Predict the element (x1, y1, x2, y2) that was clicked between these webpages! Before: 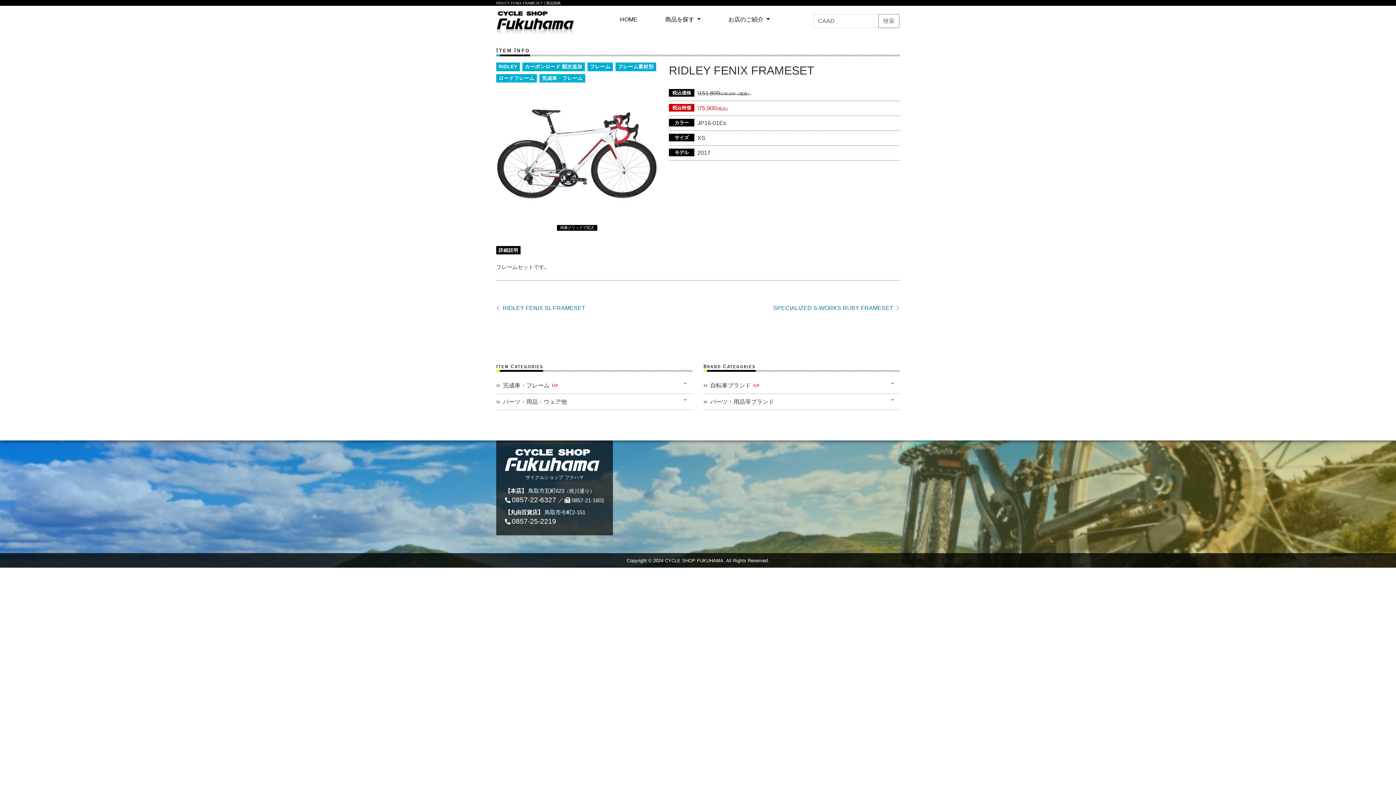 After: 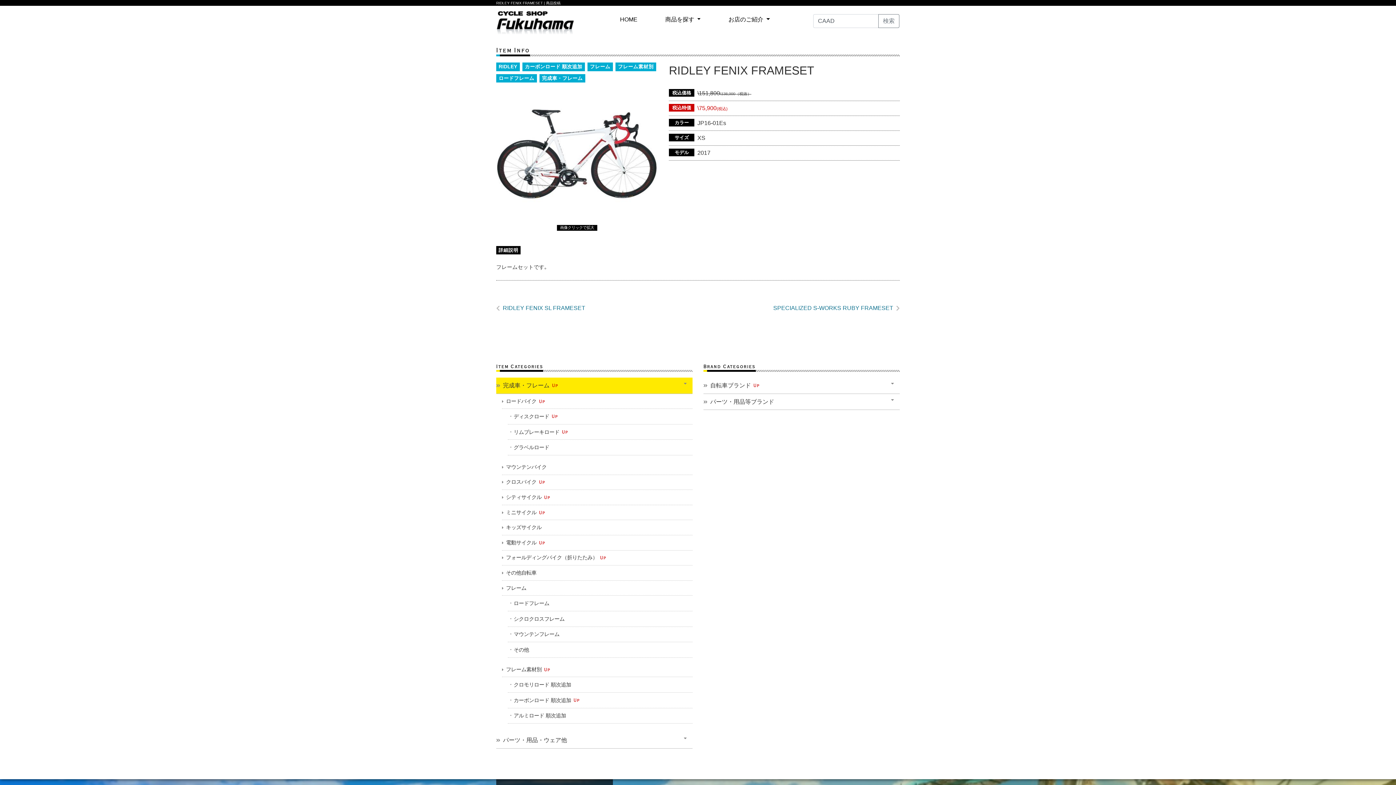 Action: bbox: (496, 377, 692, 393) label: 完成車・フレームUp